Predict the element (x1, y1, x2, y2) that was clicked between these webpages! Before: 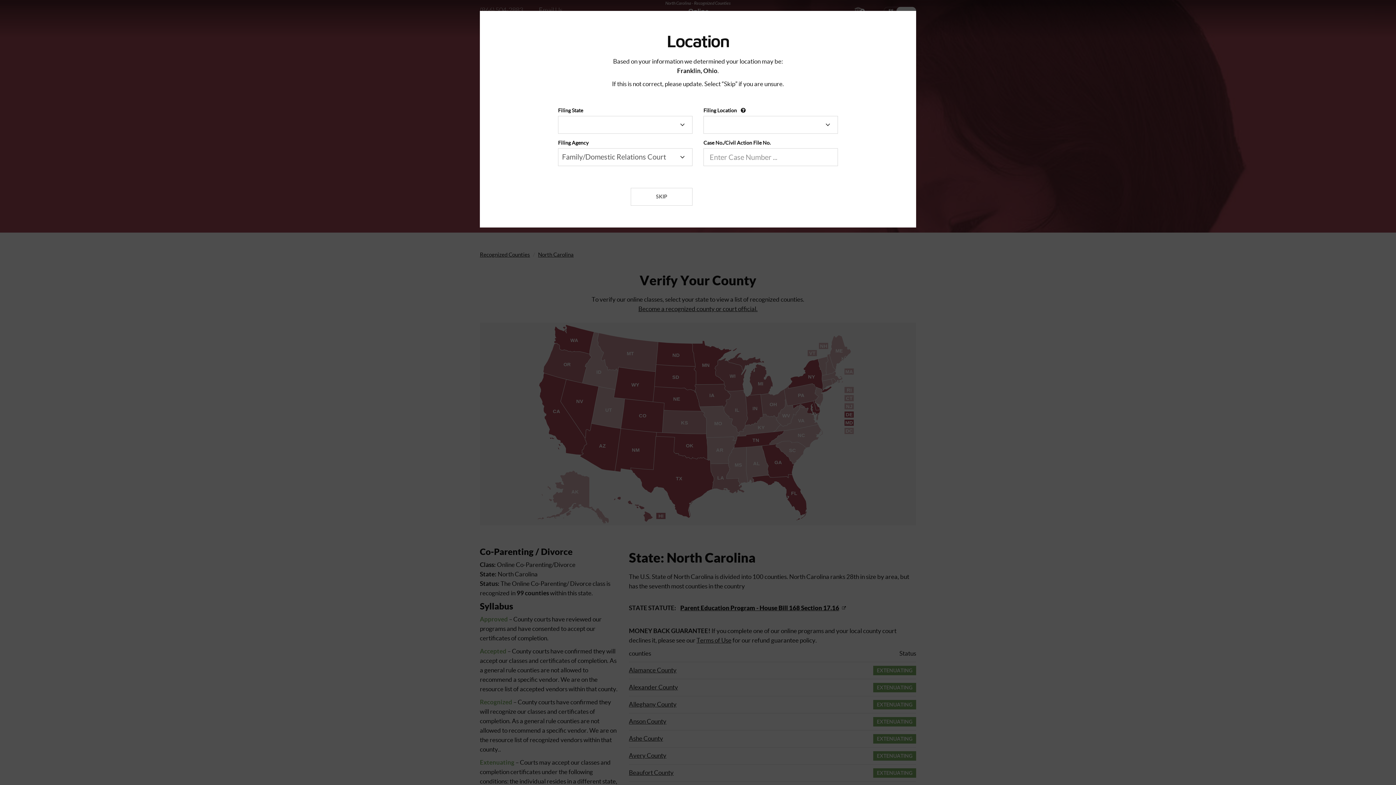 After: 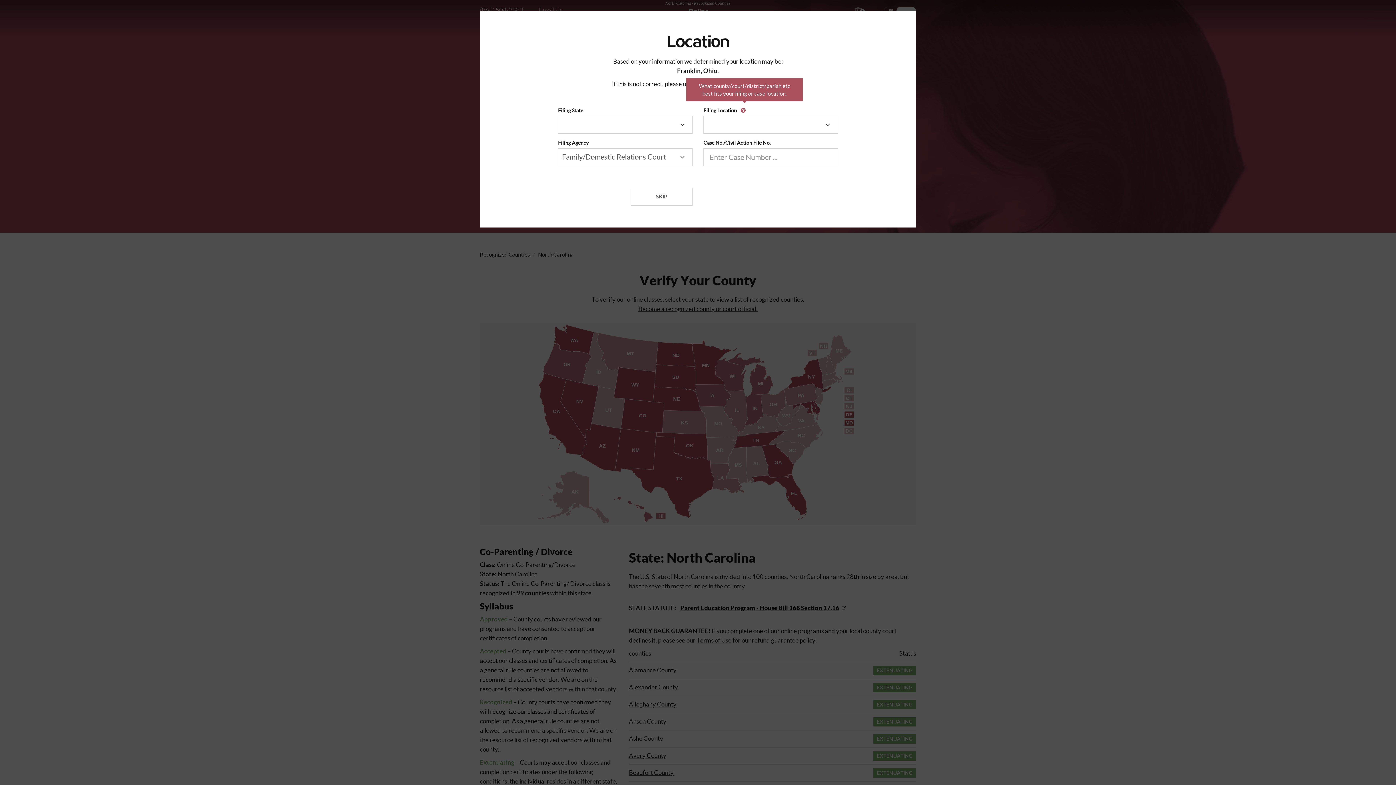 Action: bbox: (738, 102, 751, 113)